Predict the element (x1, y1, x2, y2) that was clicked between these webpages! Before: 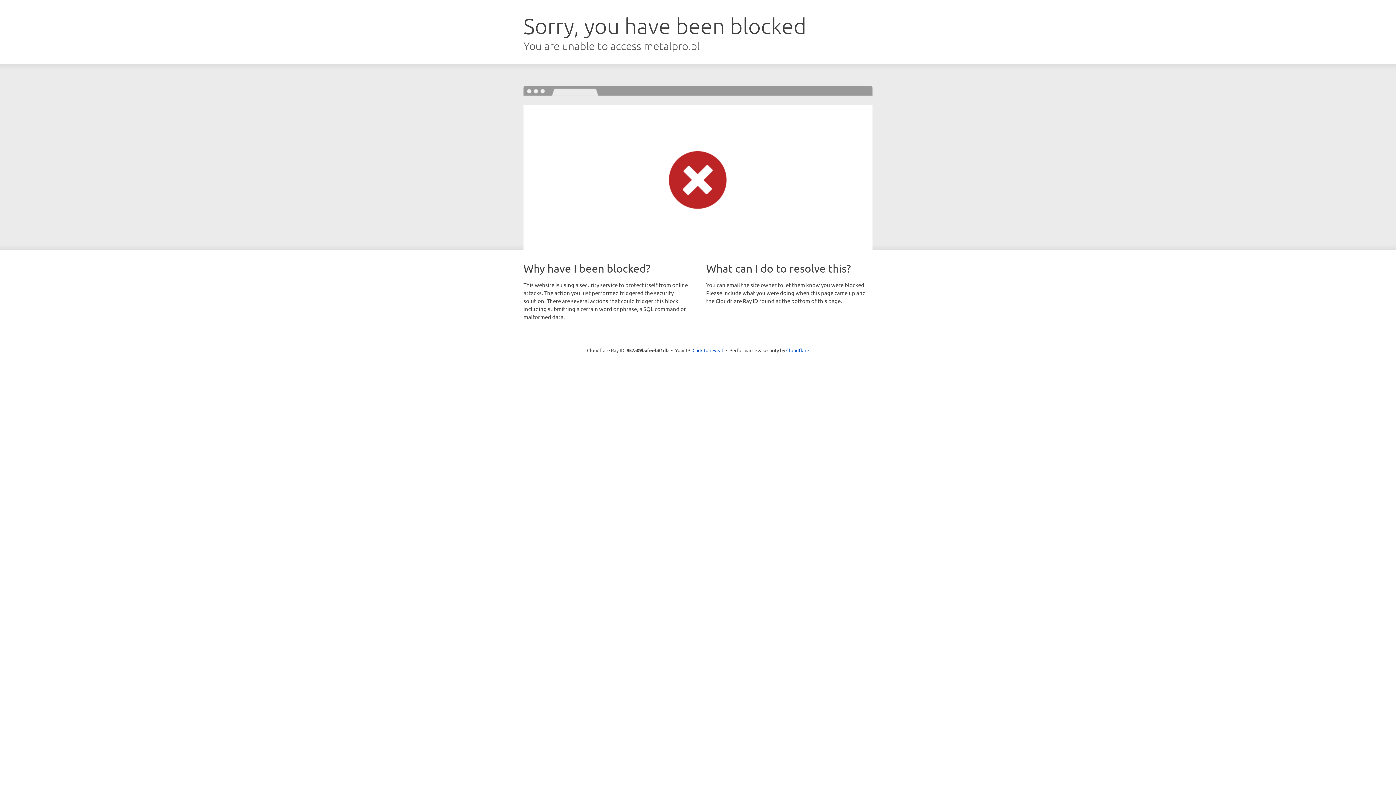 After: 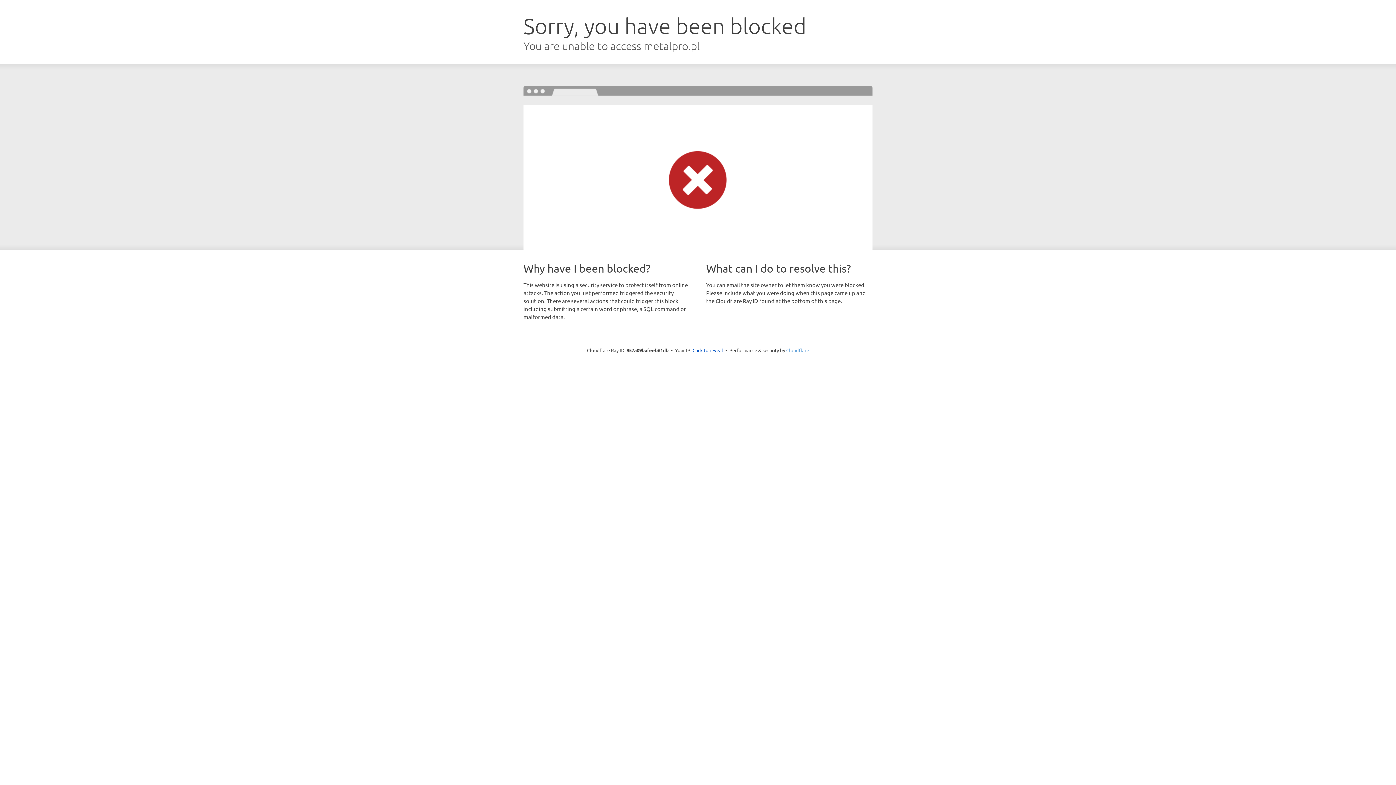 Action: bbox: (786, 347, 809, 353) label: Cloudflare